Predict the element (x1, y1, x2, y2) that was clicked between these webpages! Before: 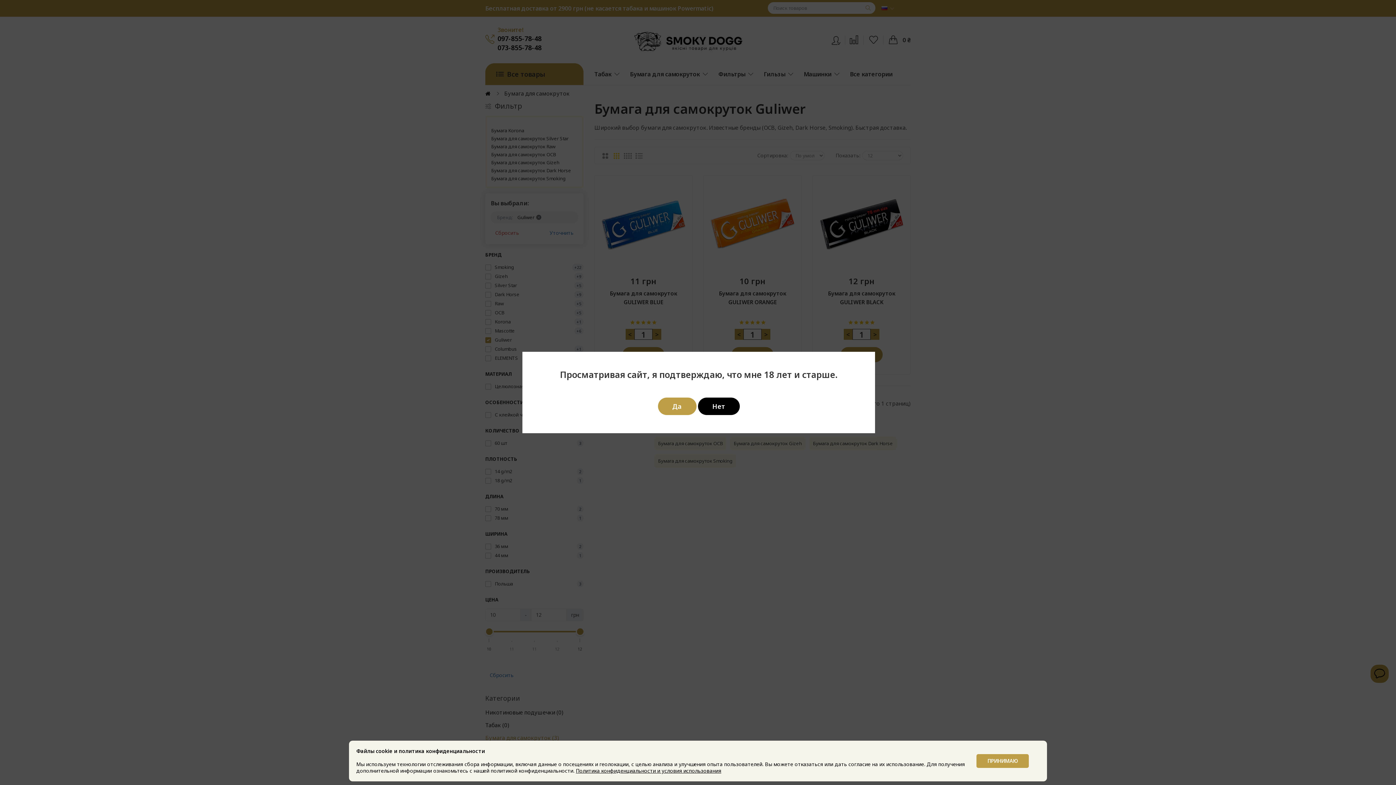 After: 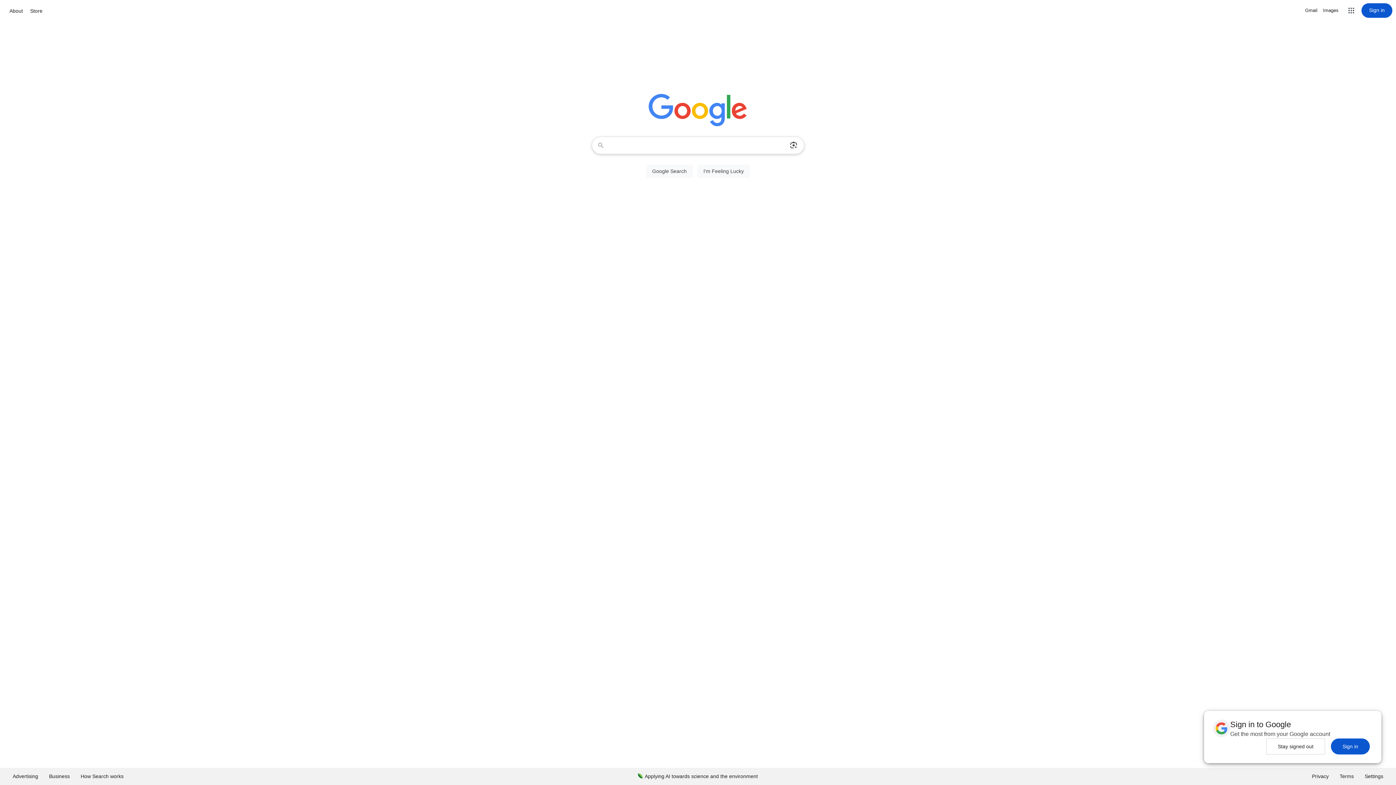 Action: bbox: (698, 397, 739, 415) label: Нет